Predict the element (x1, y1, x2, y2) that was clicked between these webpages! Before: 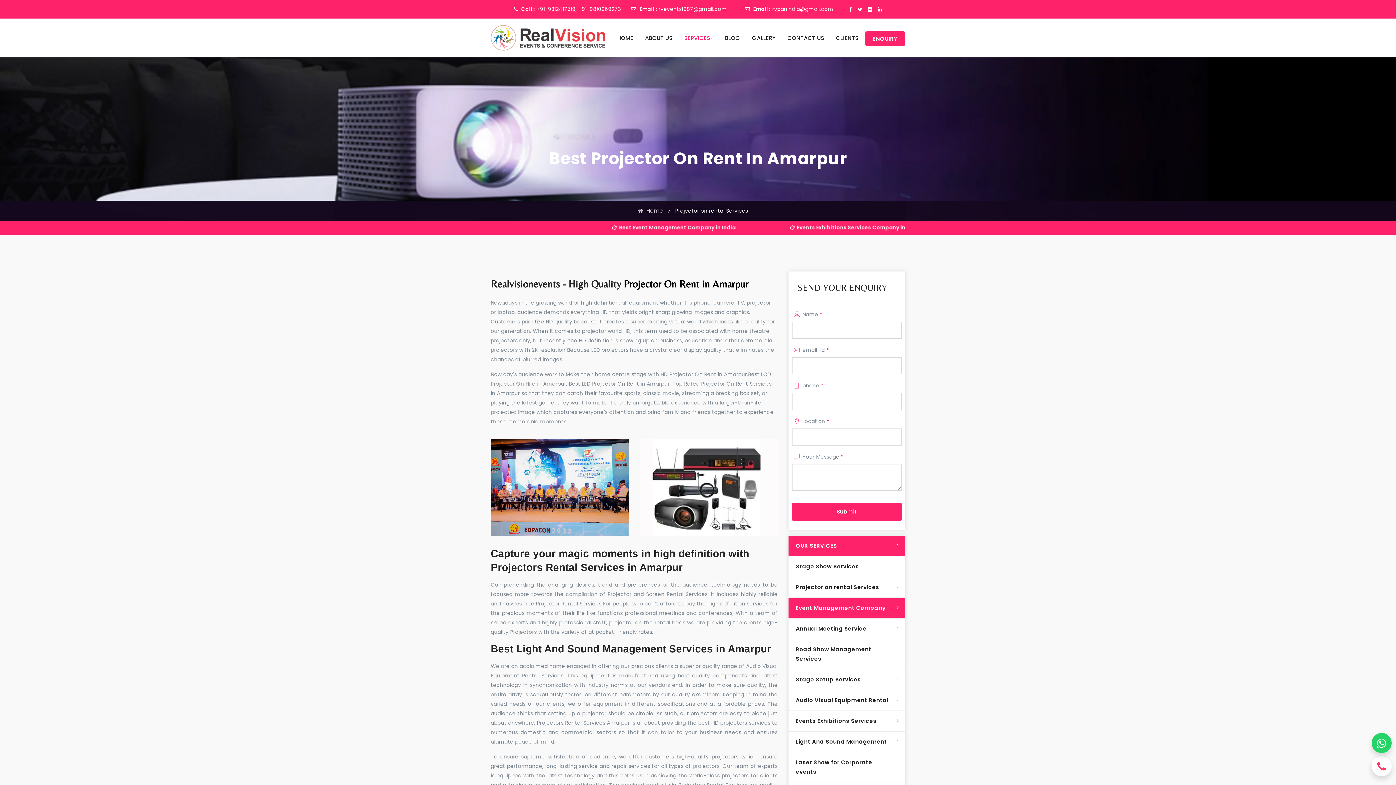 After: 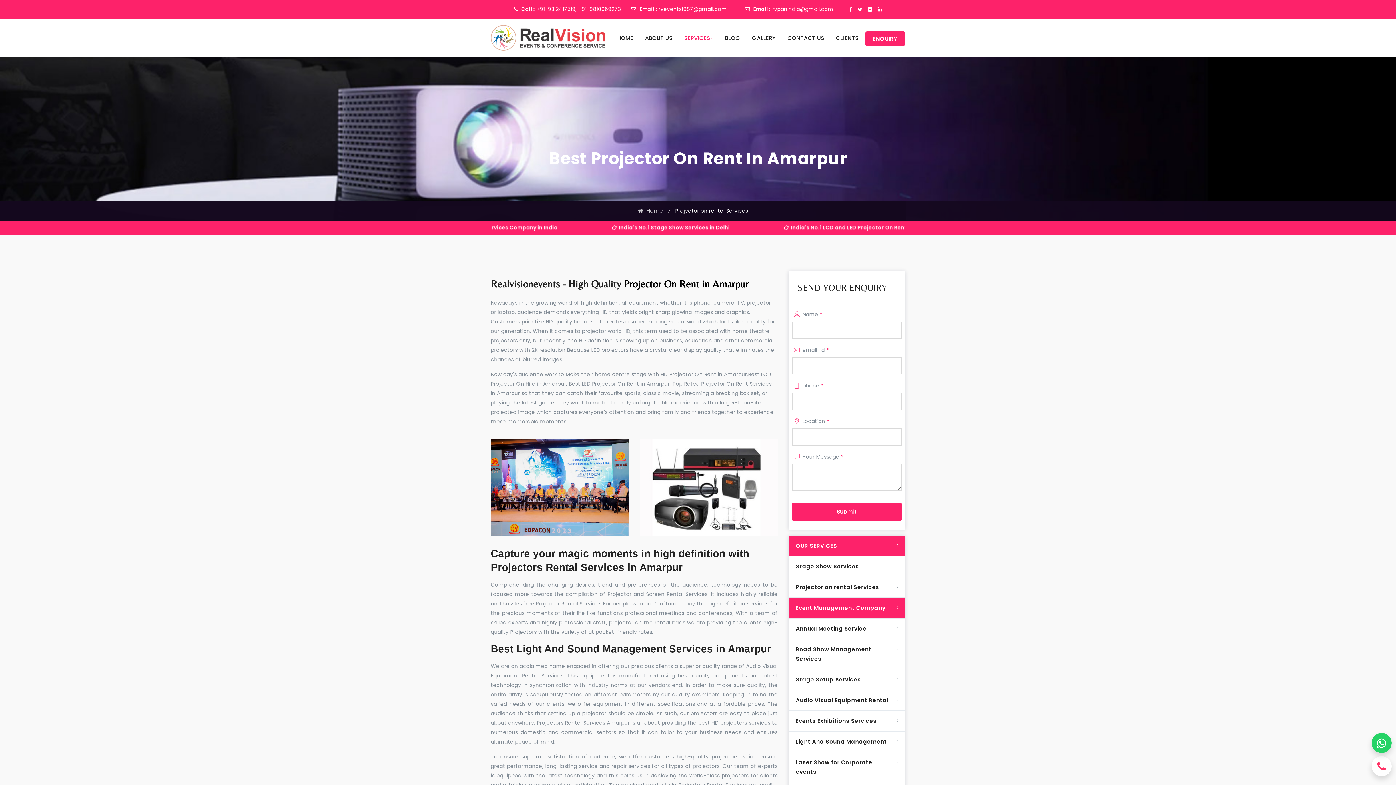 Action: bbox: (854, 4, 862, 14)